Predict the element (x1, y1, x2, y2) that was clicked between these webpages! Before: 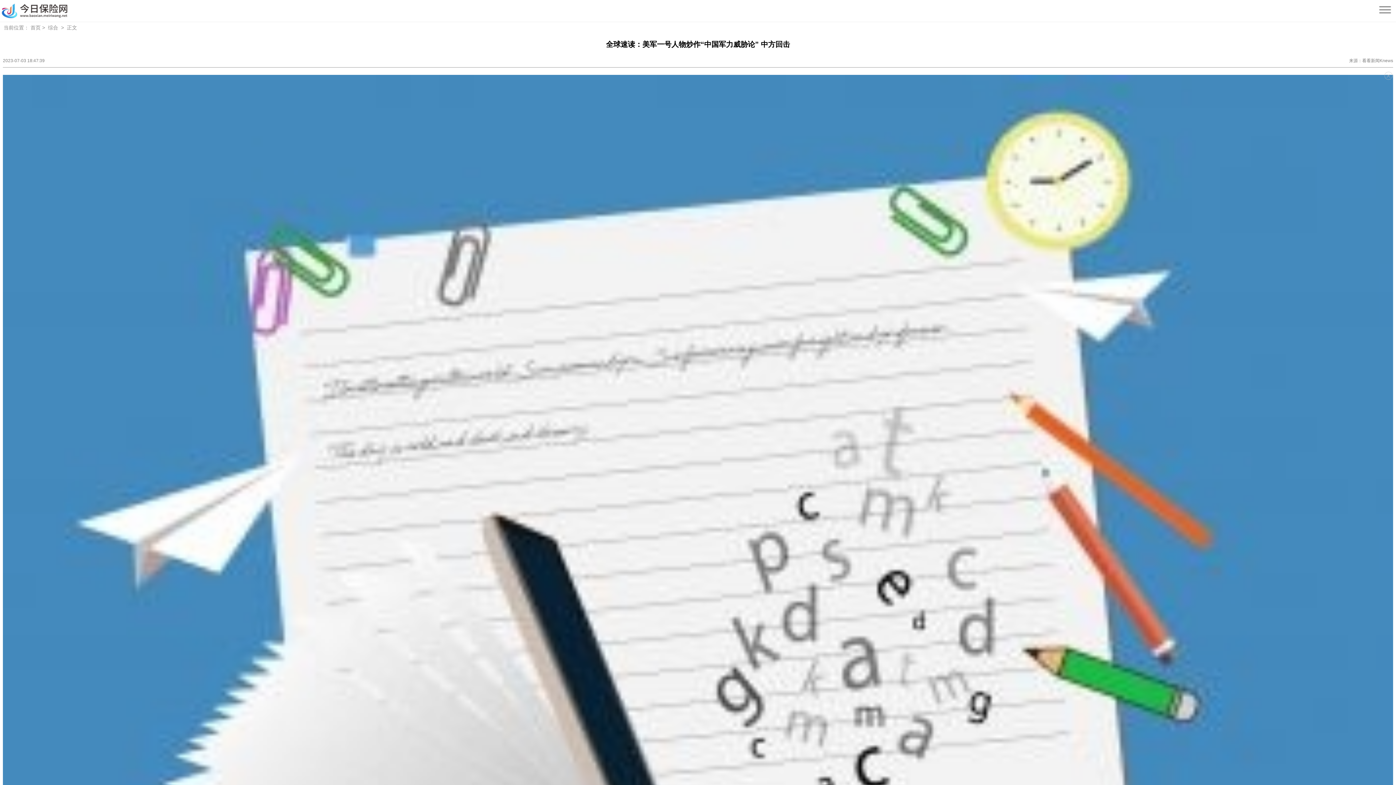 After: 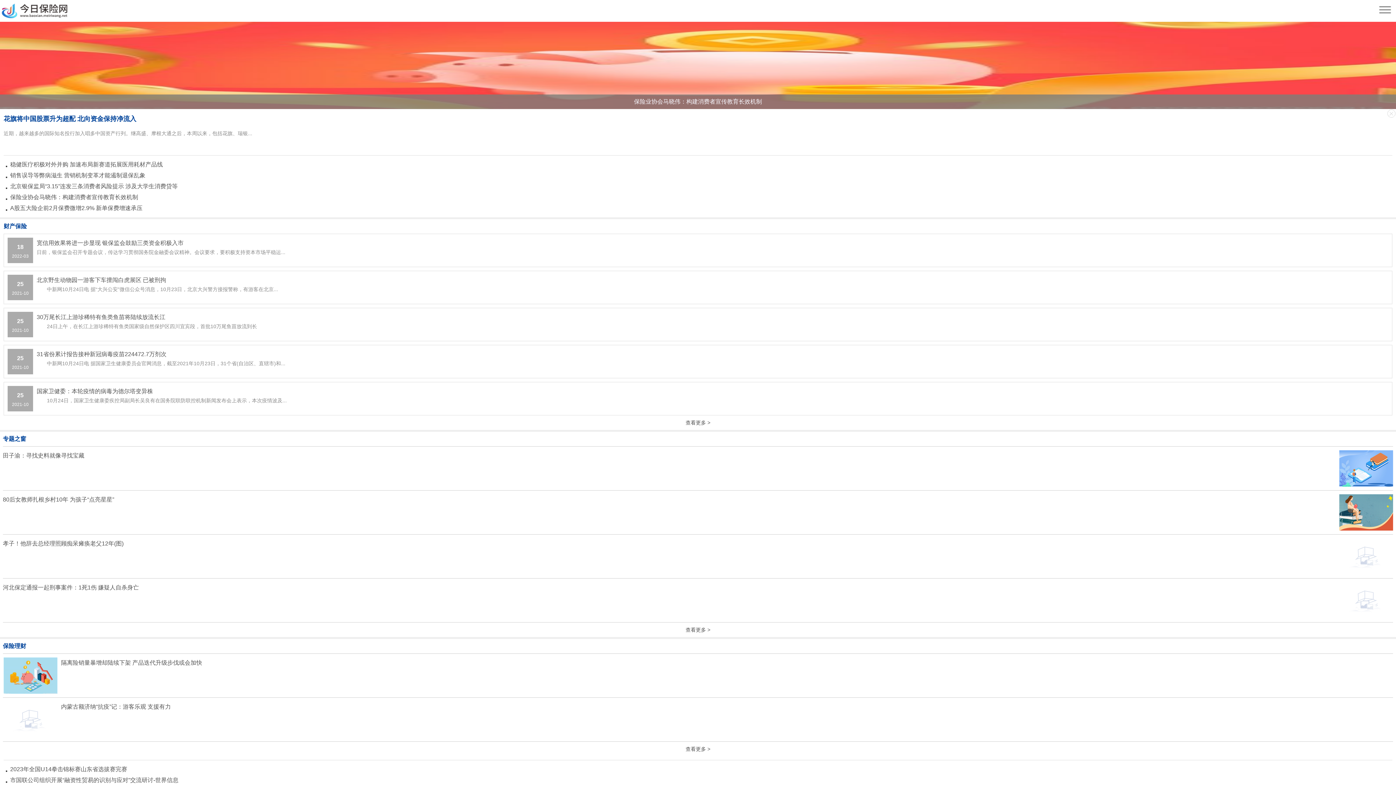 Action: label: 首页 bbox: (30, 24, 40, 30)